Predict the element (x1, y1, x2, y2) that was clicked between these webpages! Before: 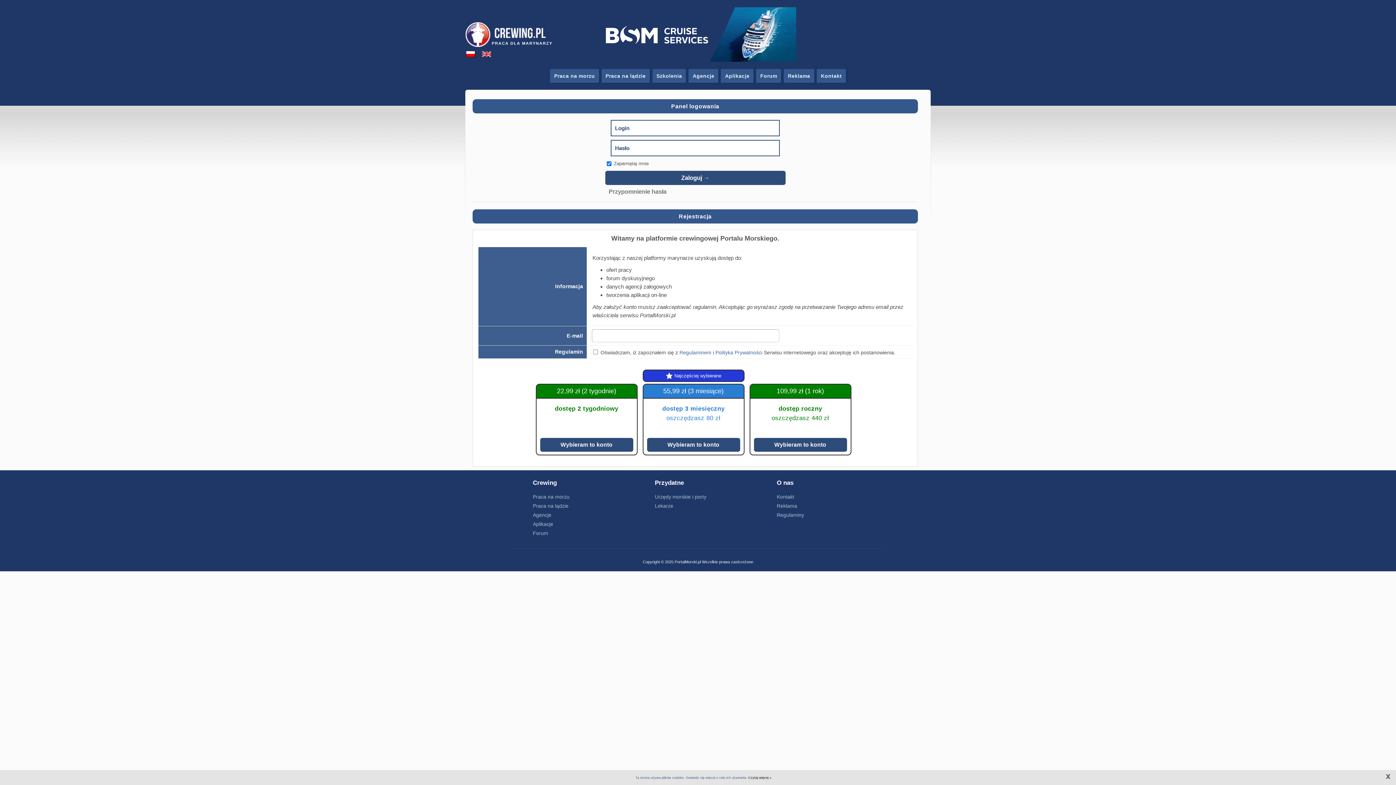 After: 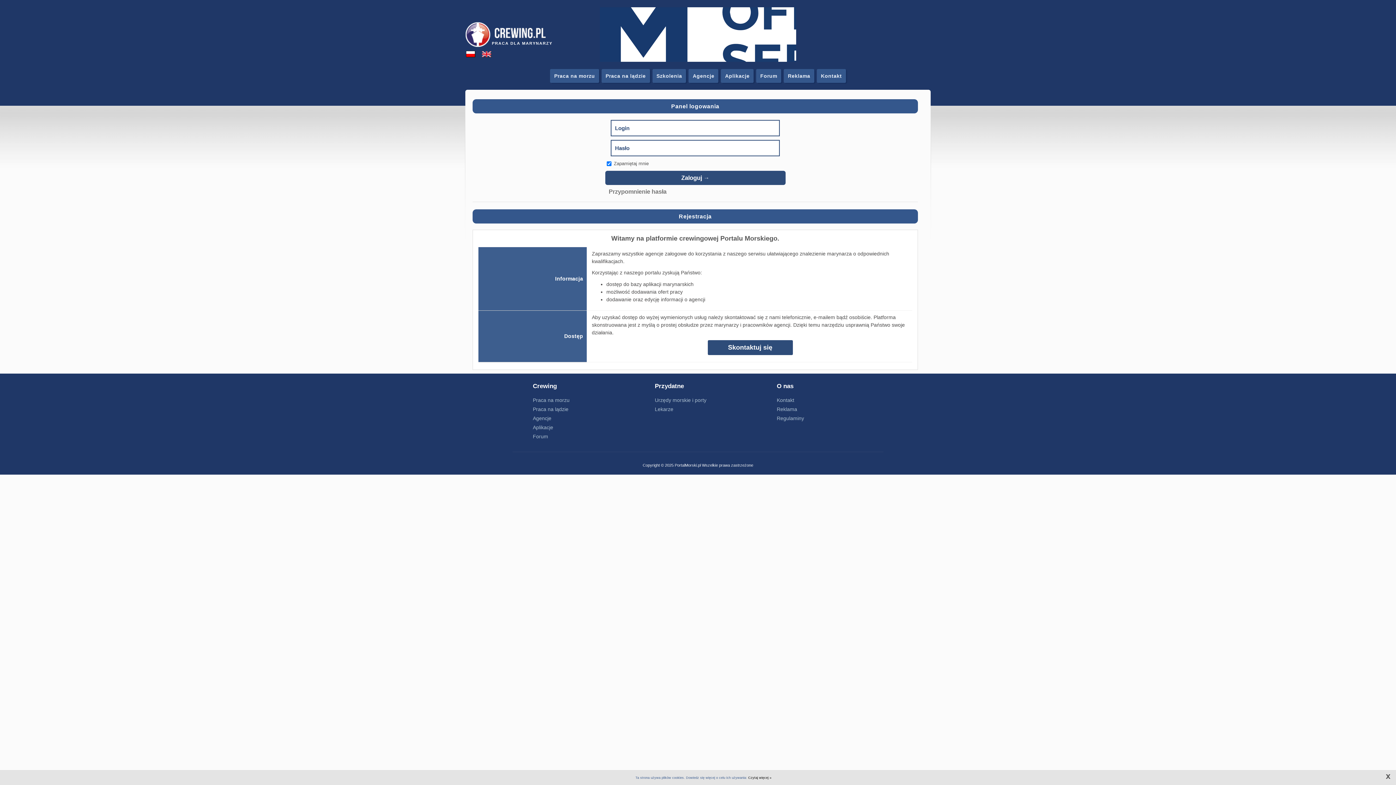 Action: label: Aplikacje bbox: (533, 521, 553, 527)